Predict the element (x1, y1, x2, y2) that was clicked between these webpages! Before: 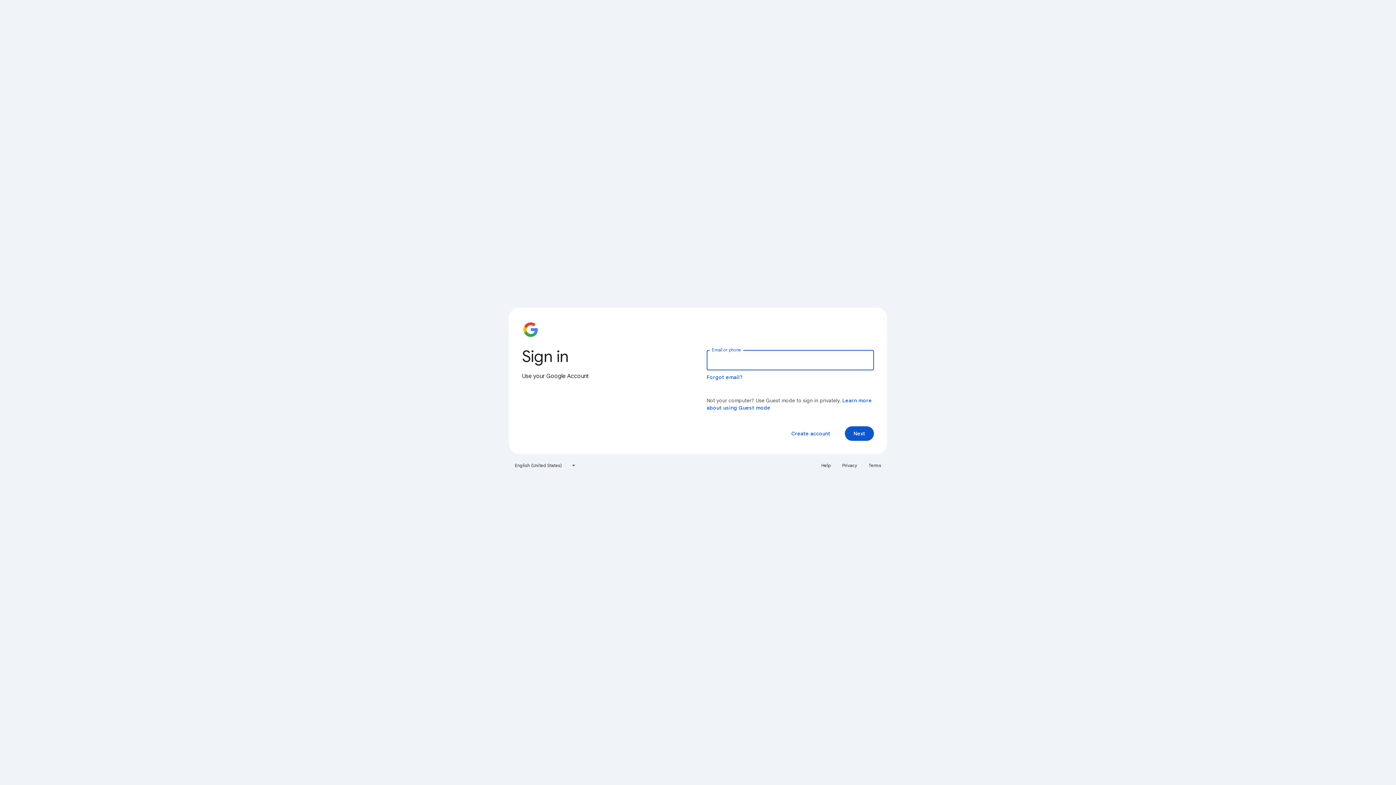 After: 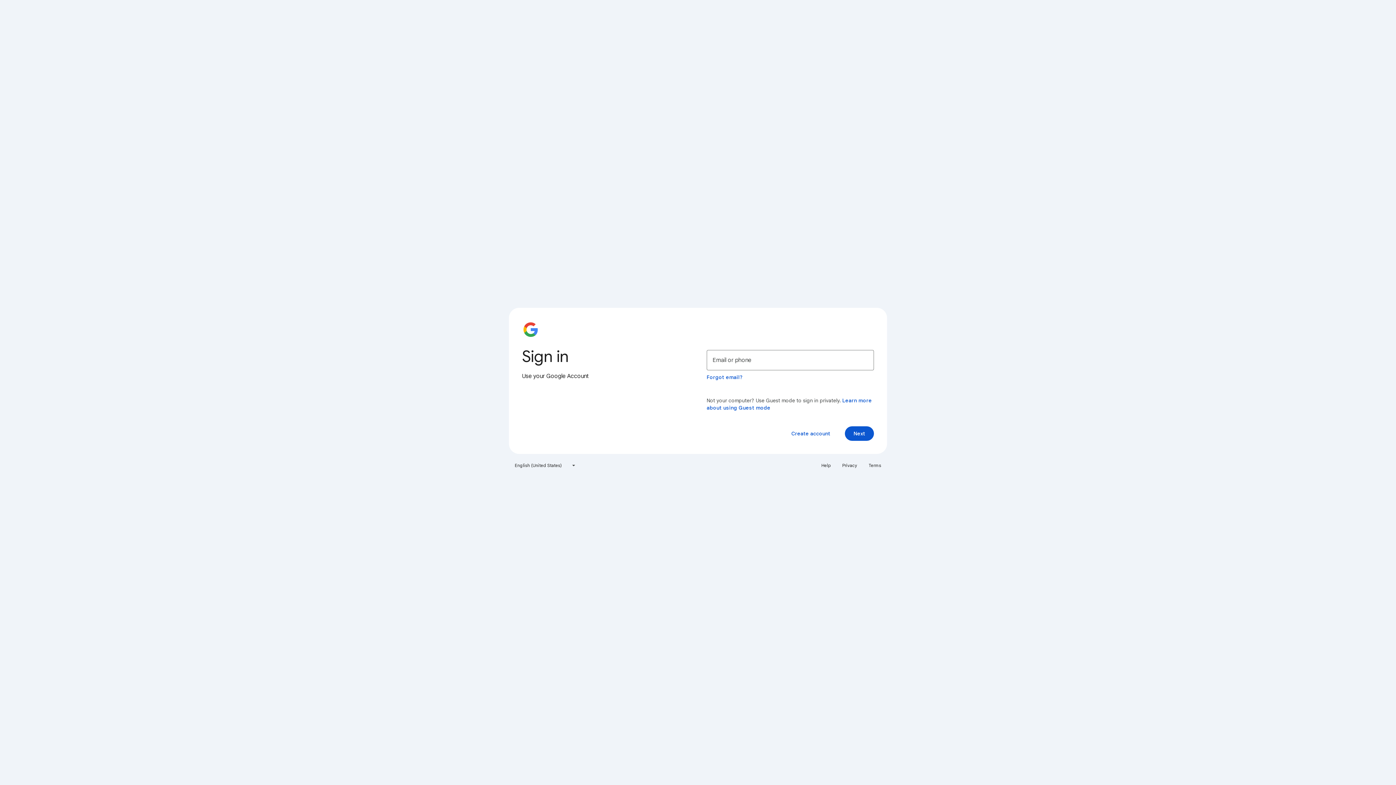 Action: label: Terms bbox: (864, 460, 885, 471)